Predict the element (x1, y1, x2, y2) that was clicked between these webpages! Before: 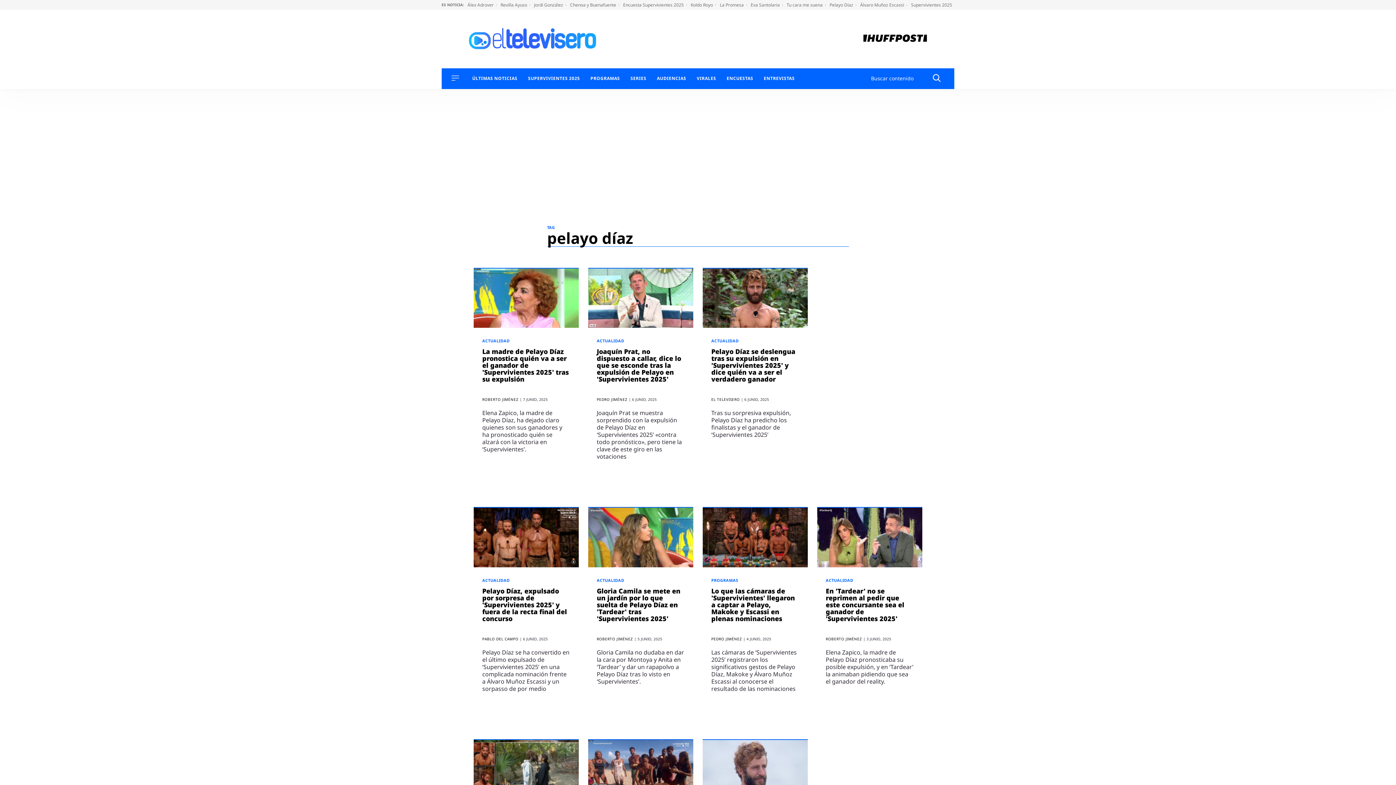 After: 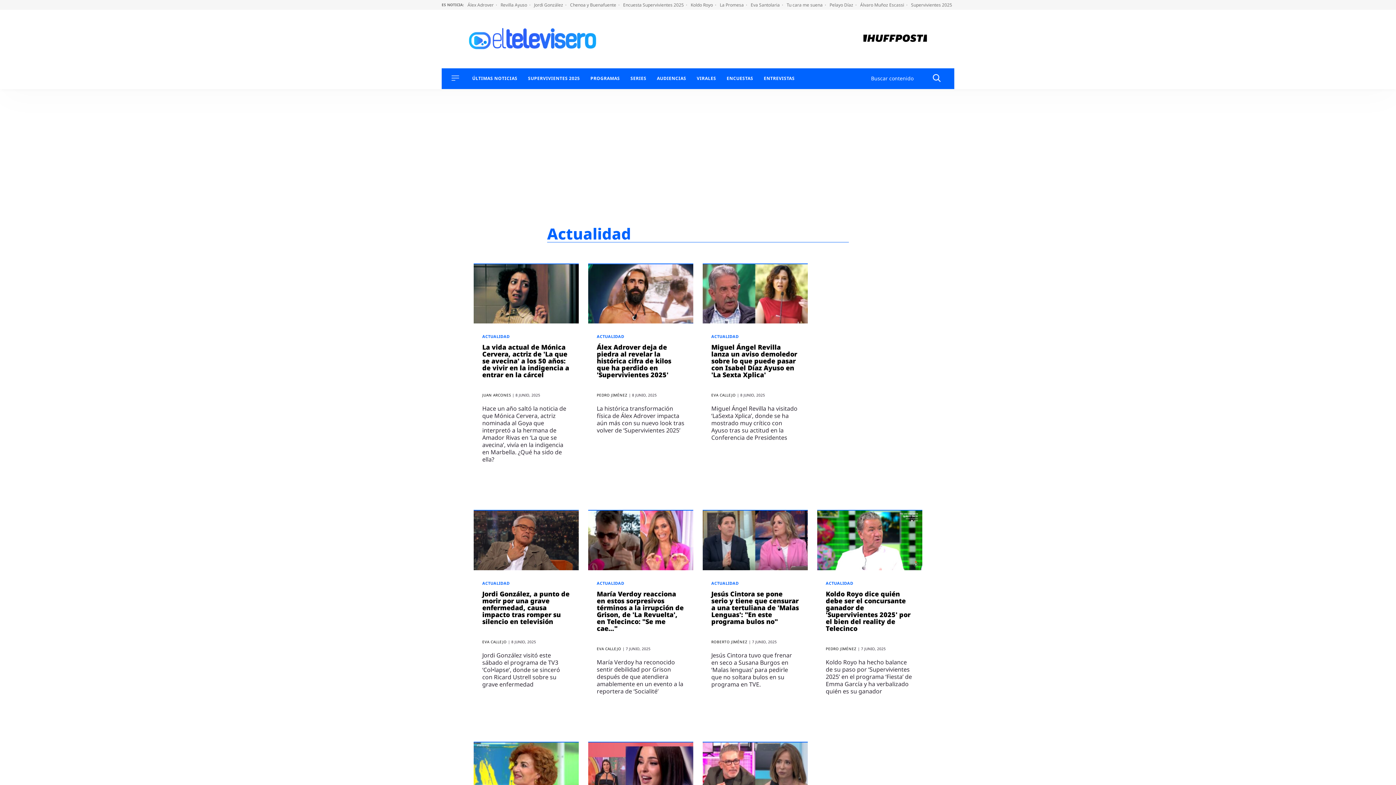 Action: bbox: (826, 577, 855, 583) label: ACTUALIDAD